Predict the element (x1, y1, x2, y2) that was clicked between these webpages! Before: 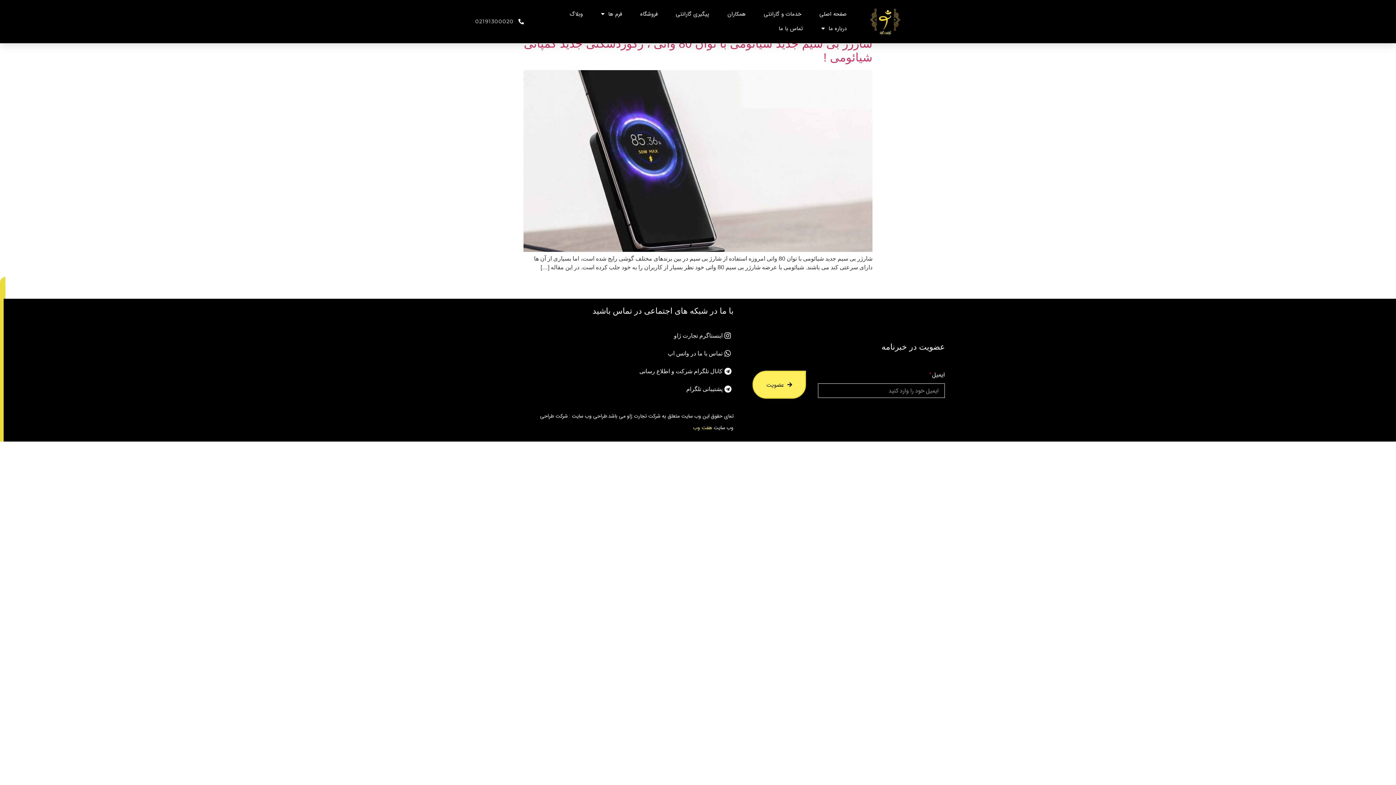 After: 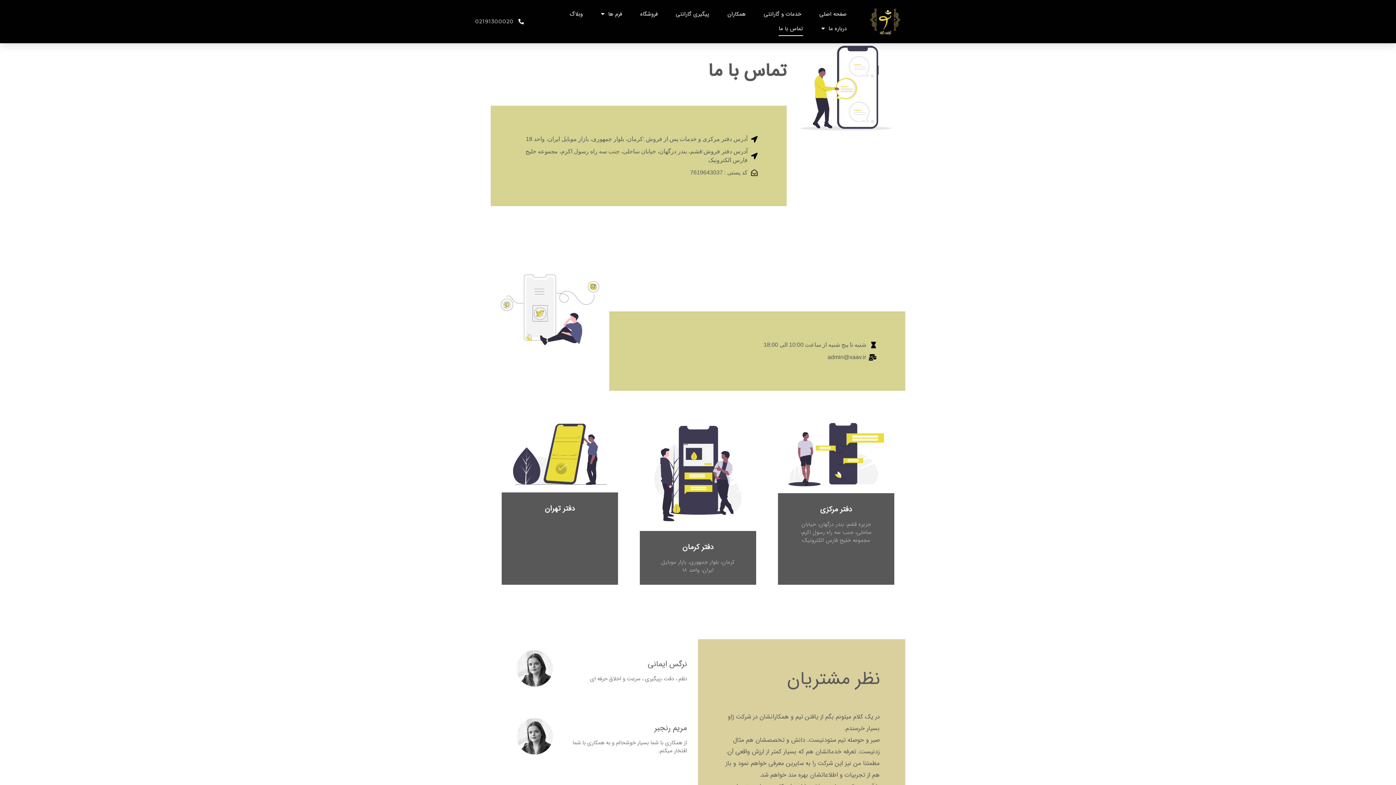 Action: label: تماس با ما bbox: (778, 21, 803, 36)